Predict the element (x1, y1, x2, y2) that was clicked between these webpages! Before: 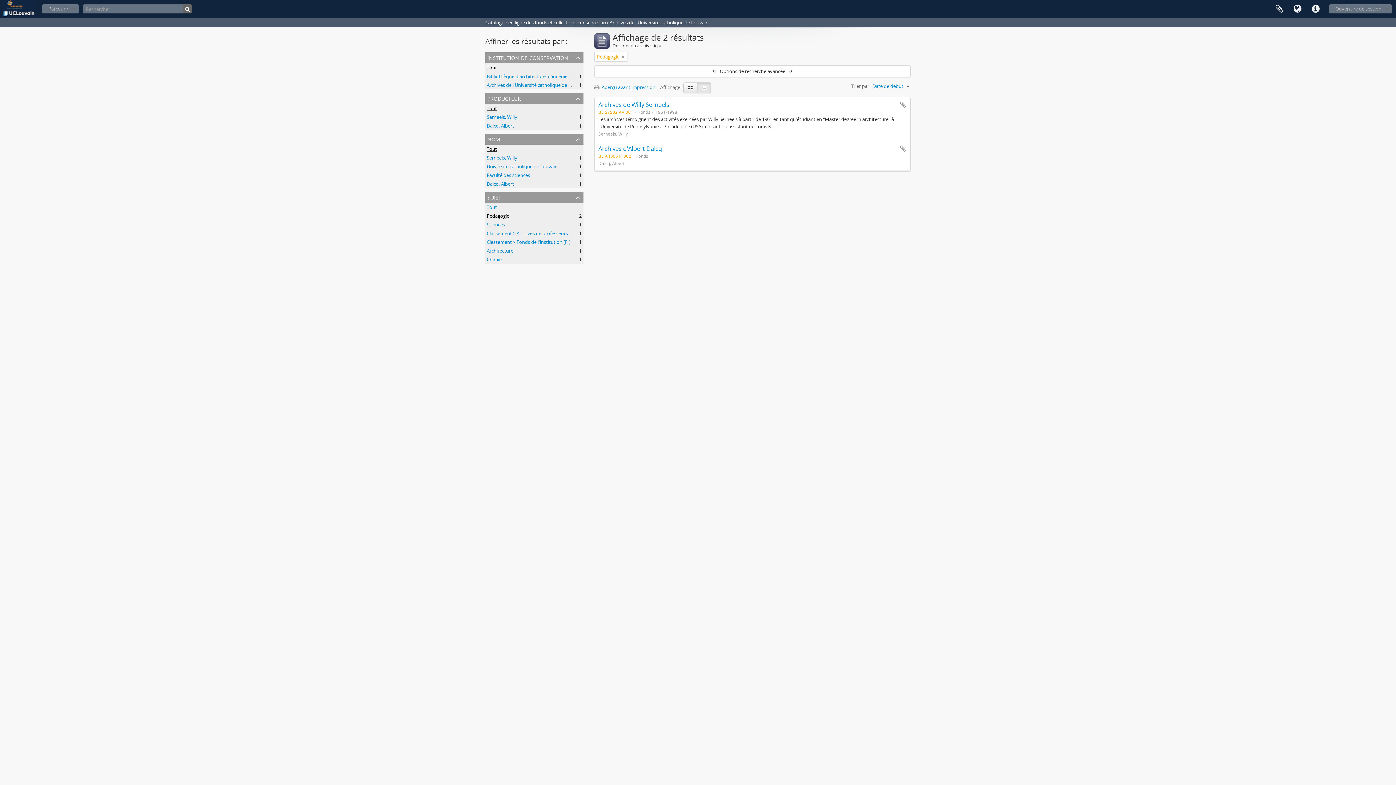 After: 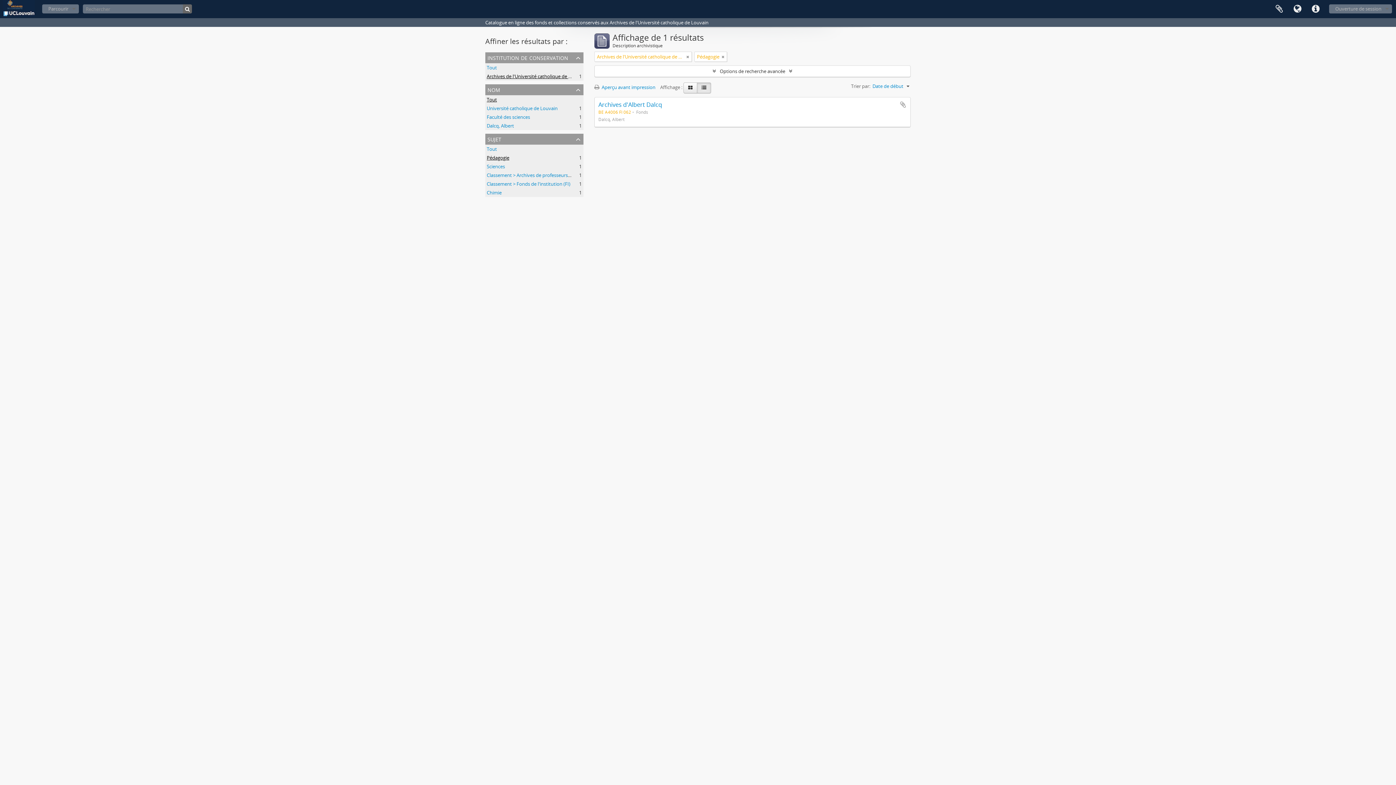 Action: label: Archives de l'Université catholique de Louvain
, 1 résultats bbox: (486, 81, 585, 88)